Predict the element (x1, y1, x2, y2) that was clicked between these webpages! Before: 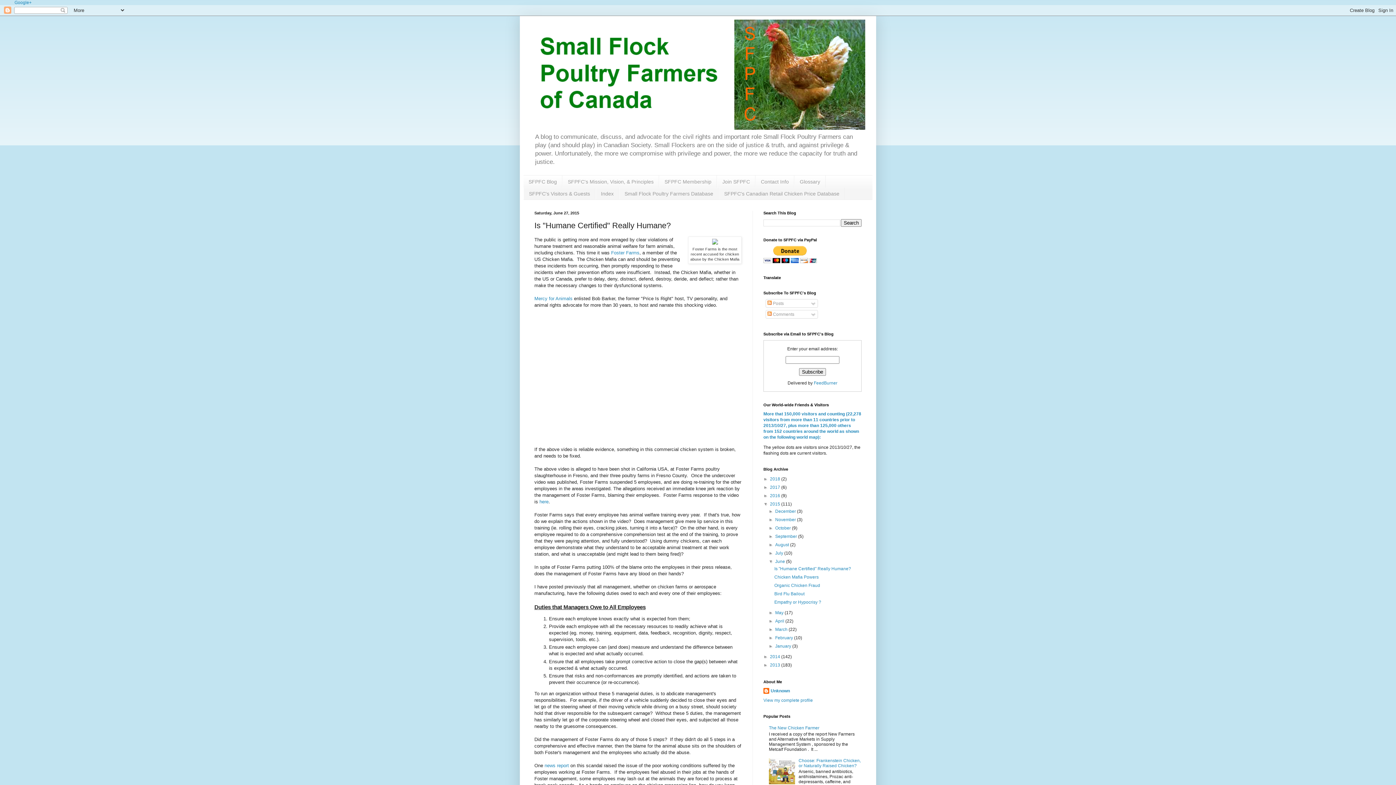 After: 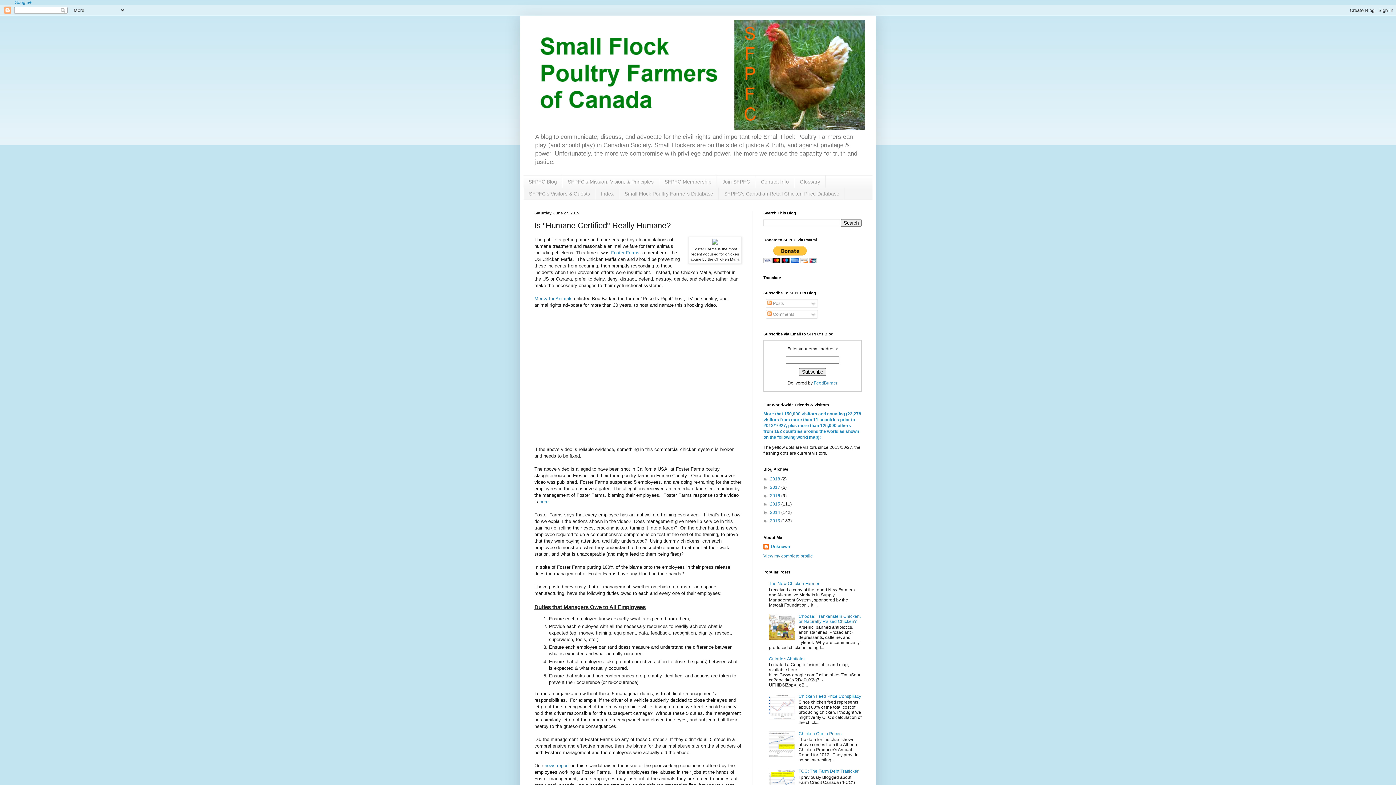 Action: label: ▼   bbox: (763, 501, 770, 506)